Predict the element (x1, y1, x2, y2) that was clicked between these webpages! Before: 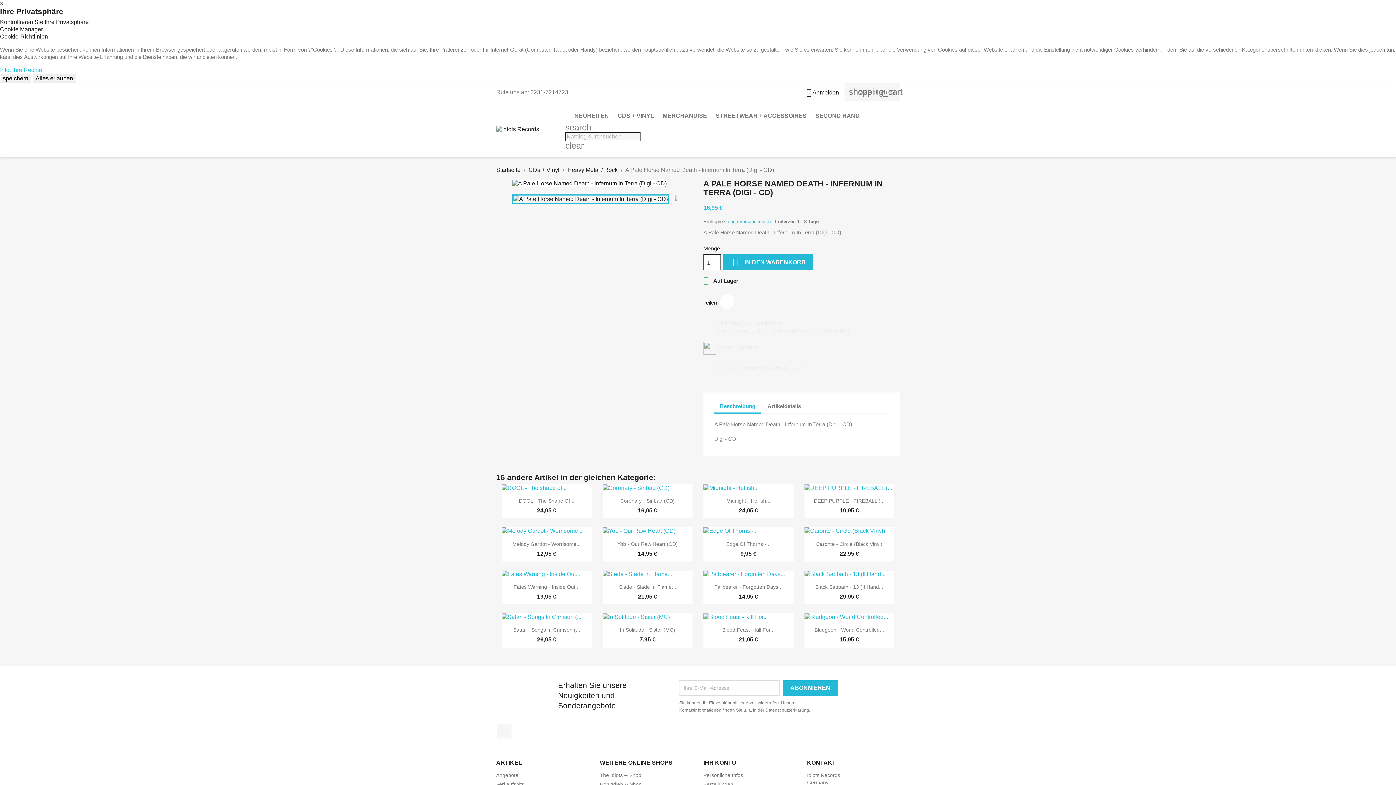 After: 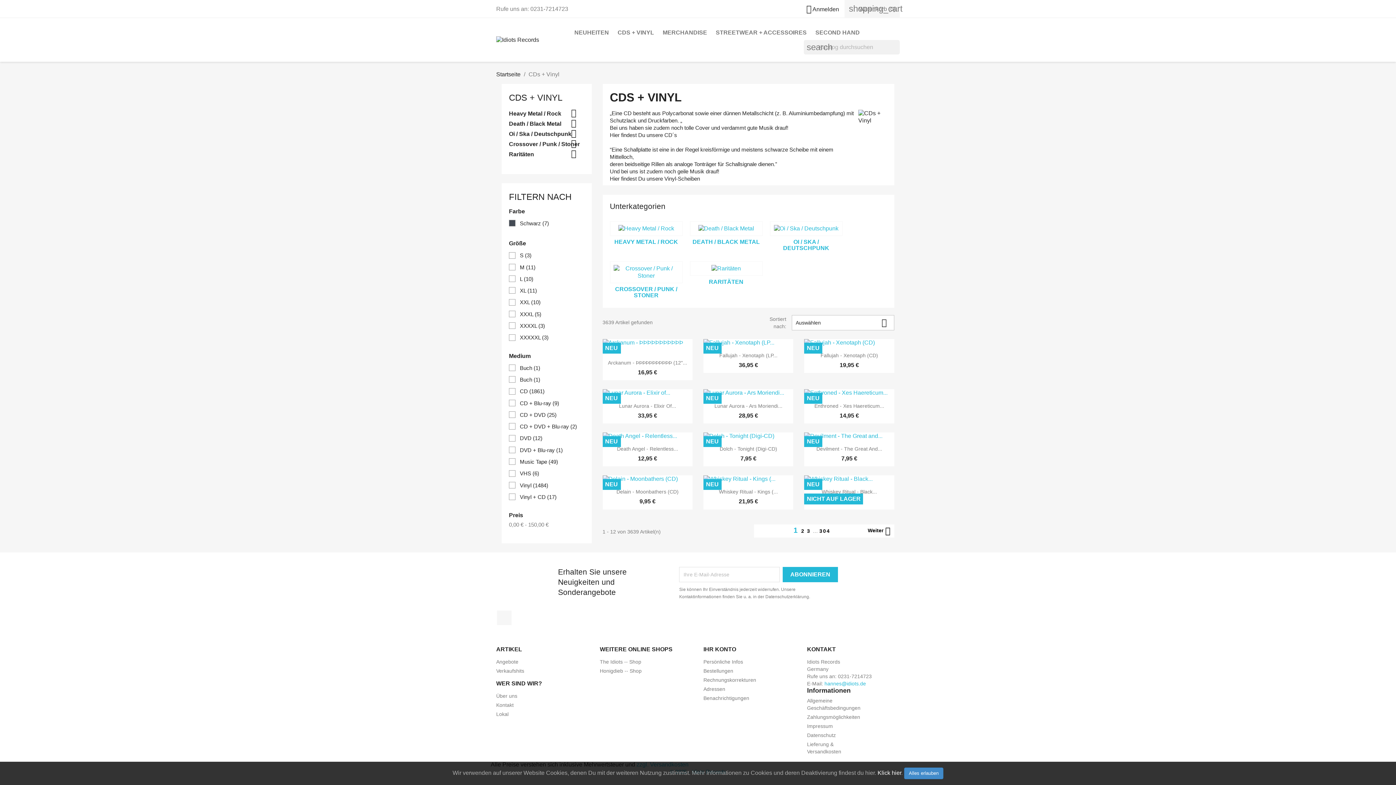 Action: label: CDS + VINYL bbox: (614, 108, 657, 123)